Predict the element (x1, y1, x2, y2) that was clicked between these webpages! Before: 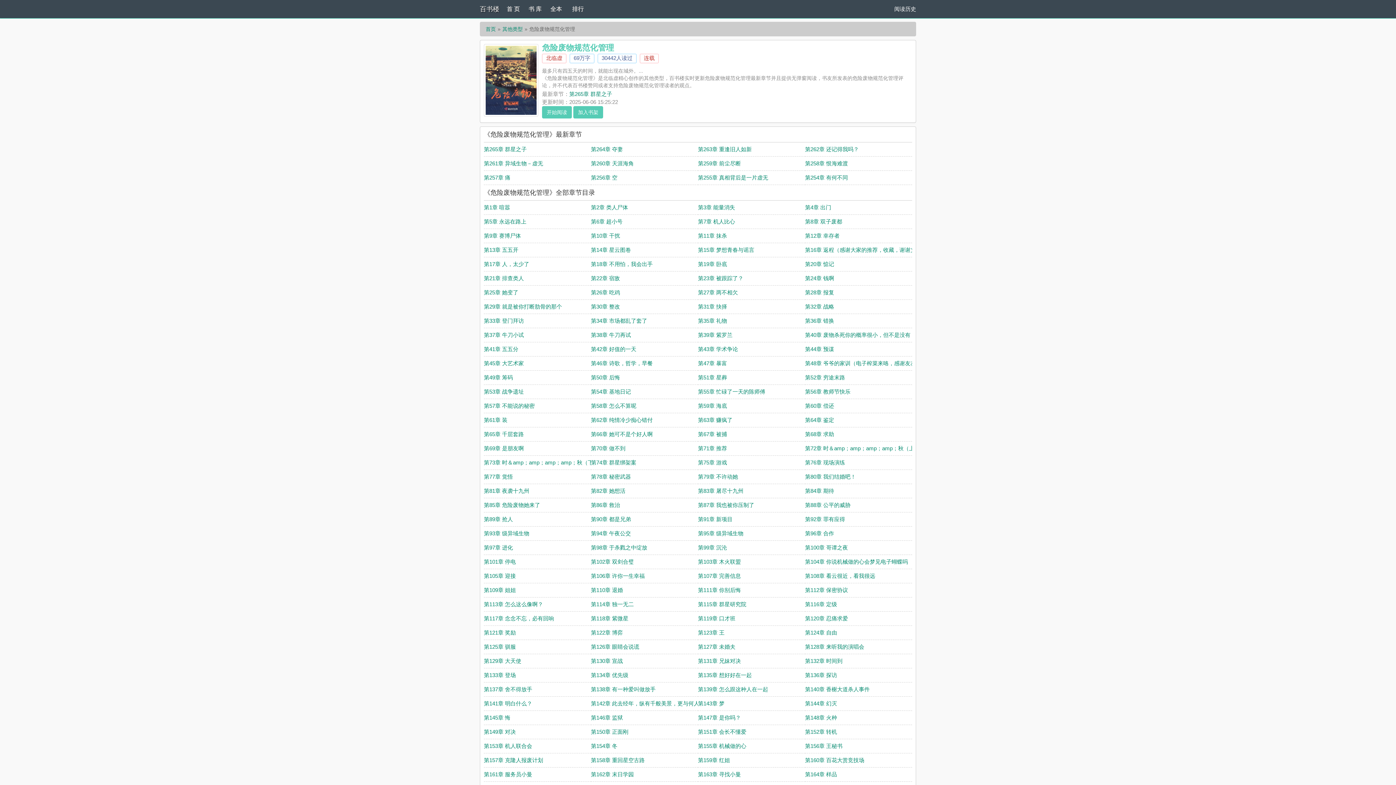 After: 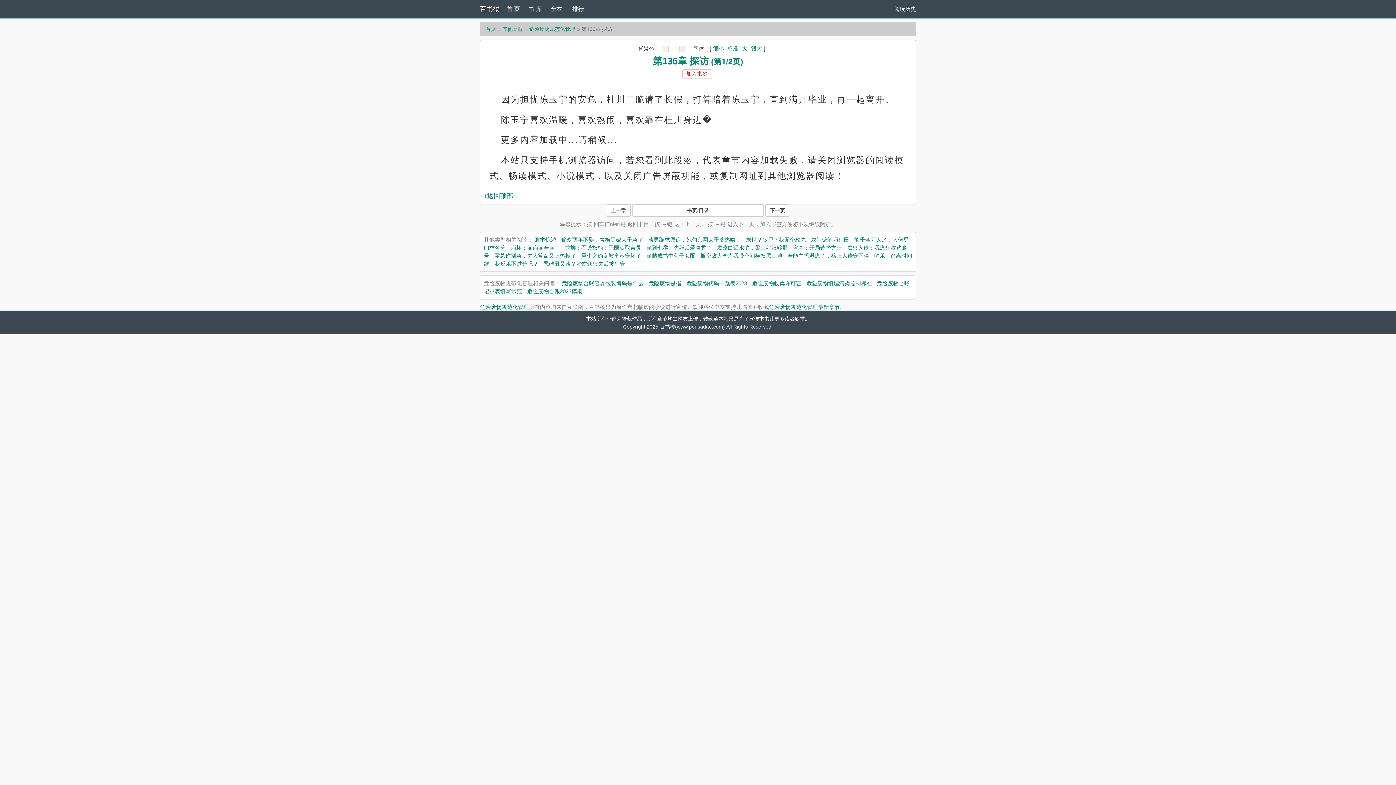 Action: bbox: (805, 672, 837, 678) label: 第136章 探访